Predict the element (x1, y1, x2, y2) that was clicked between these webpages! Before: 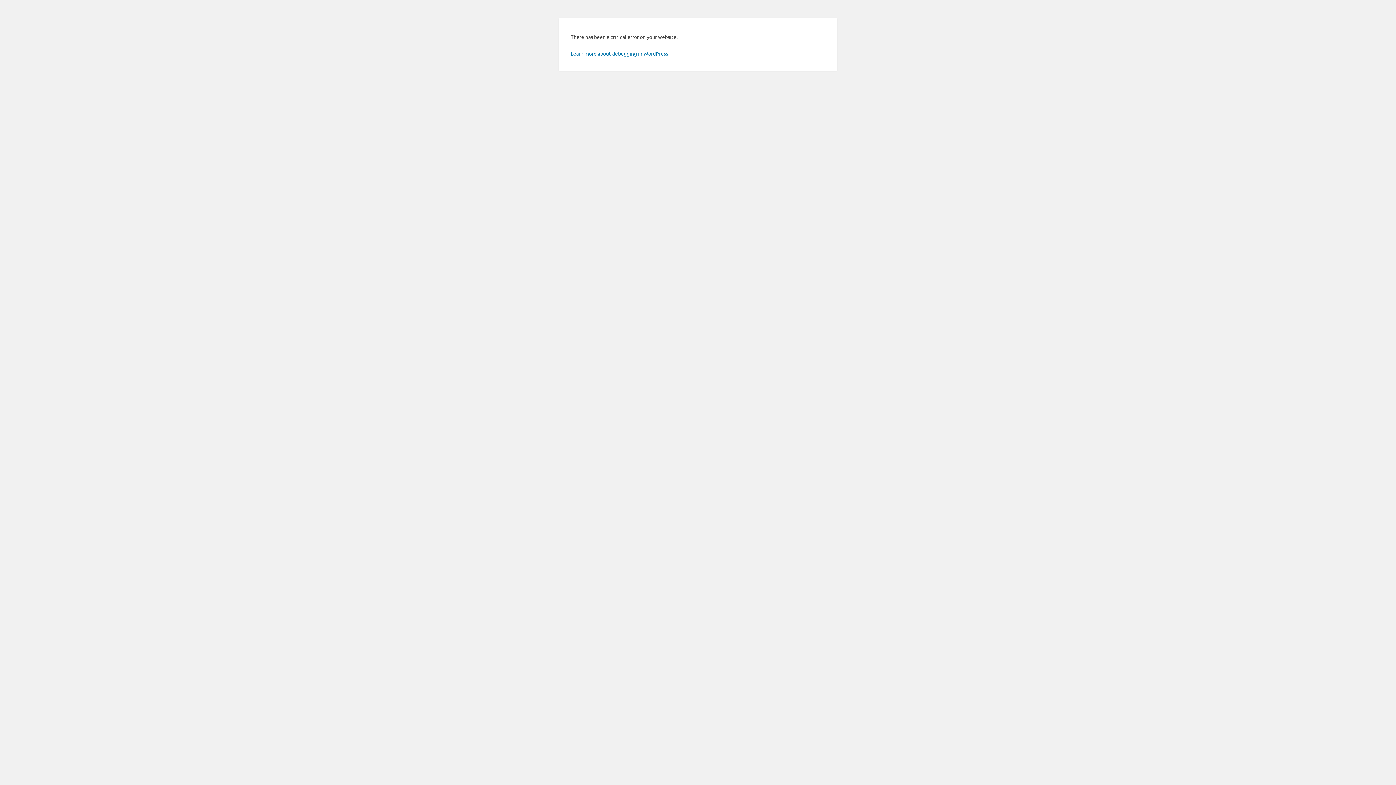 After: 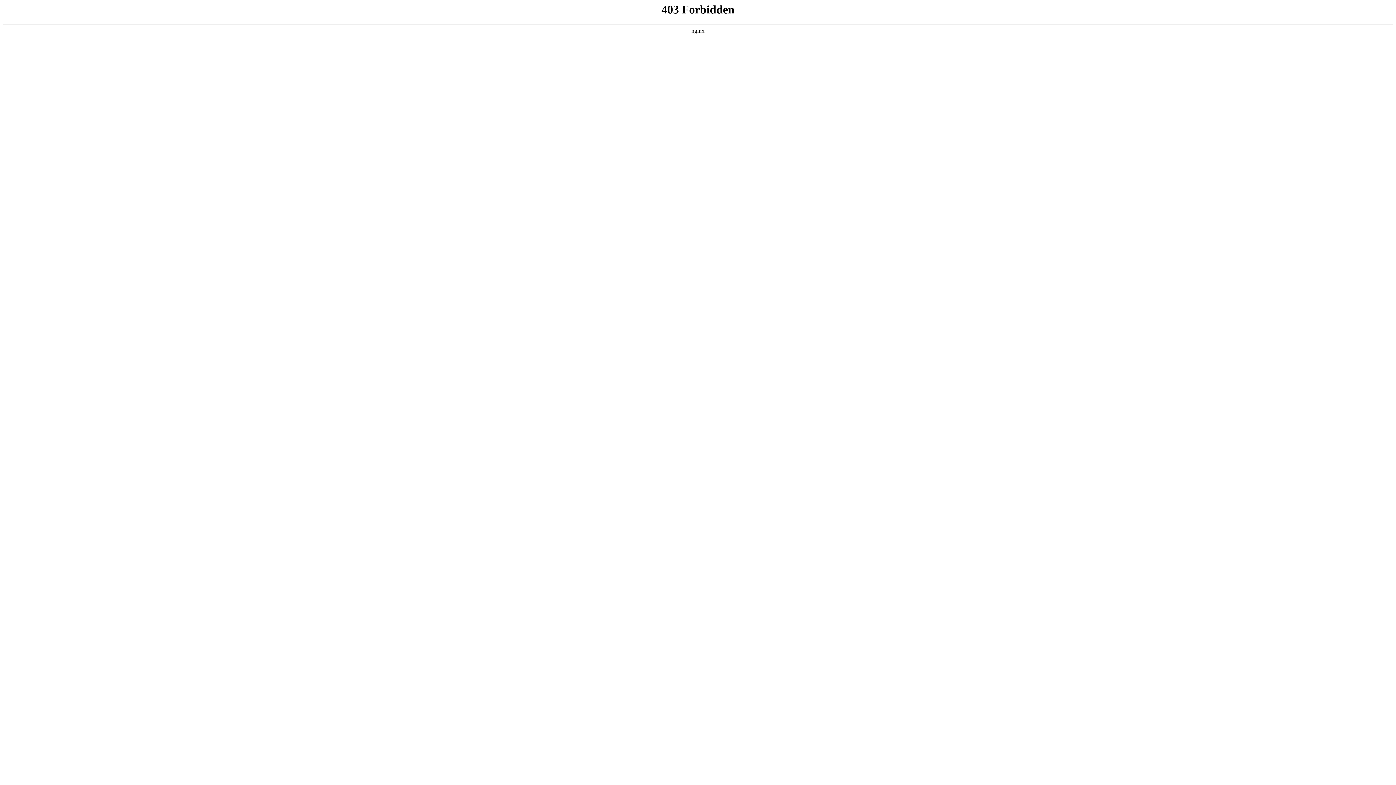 Action: label: Learn more about debugging in WordPress. bbox: (570, 50, 669, 56)